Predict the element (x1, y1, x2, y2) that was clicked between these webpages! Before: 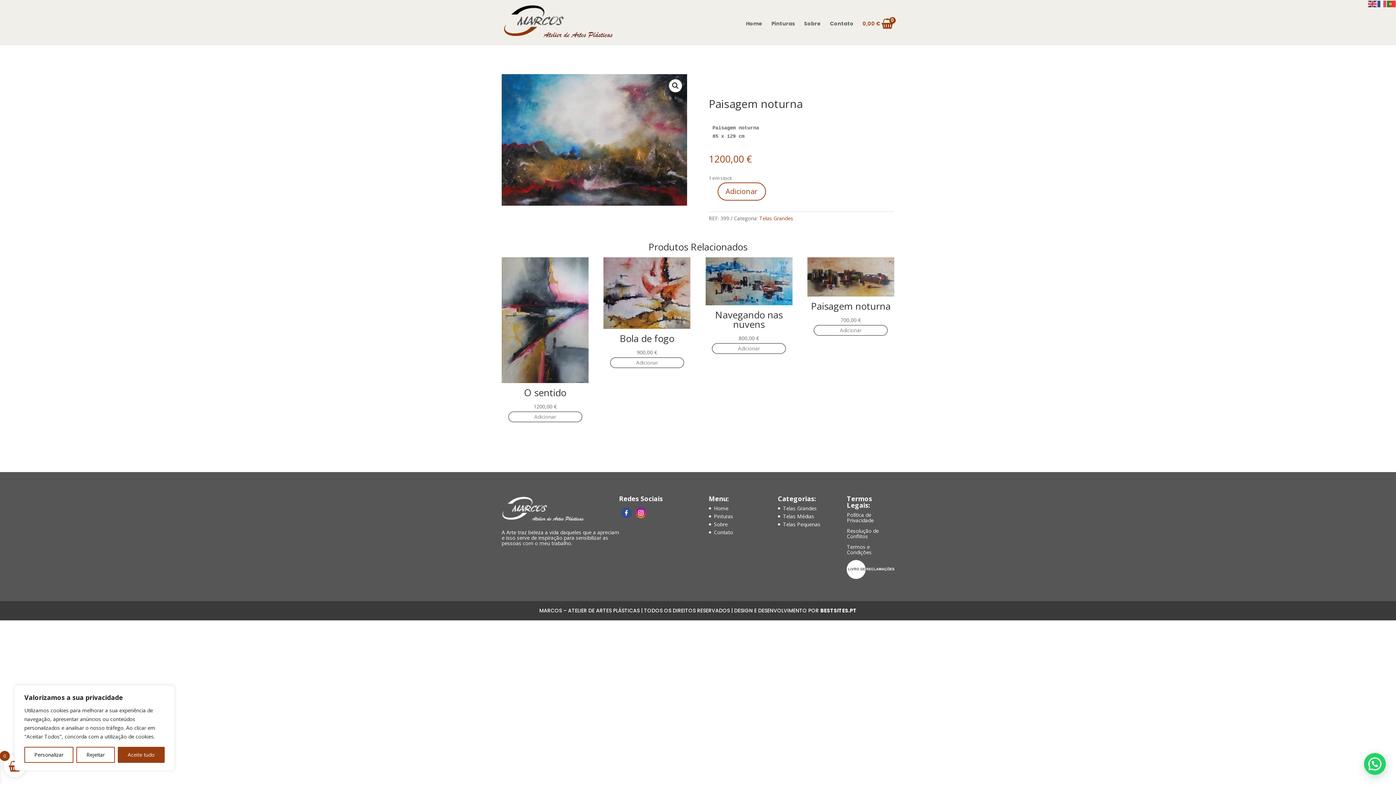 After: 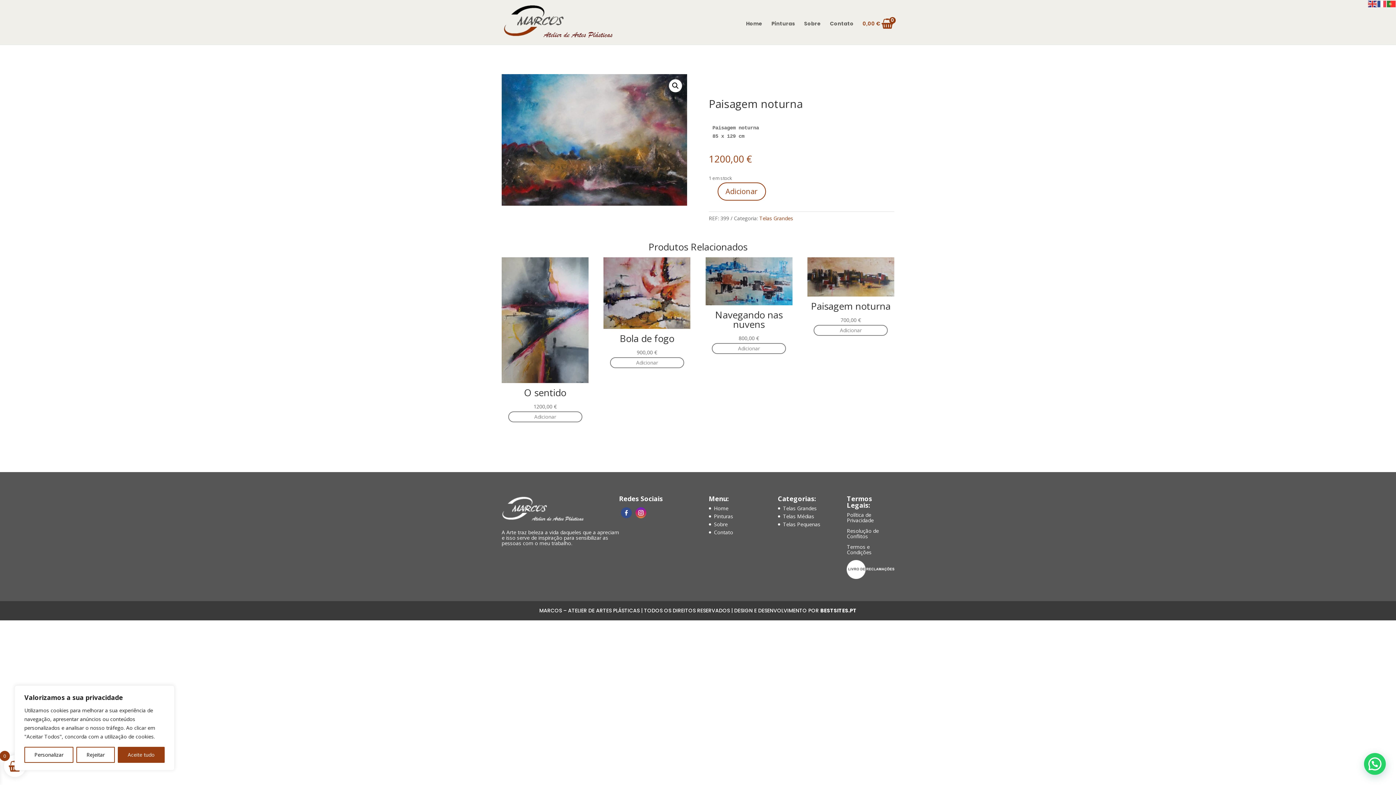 Action: label: Resolução de Conflitos bbox: (847, 527, 879, 540)